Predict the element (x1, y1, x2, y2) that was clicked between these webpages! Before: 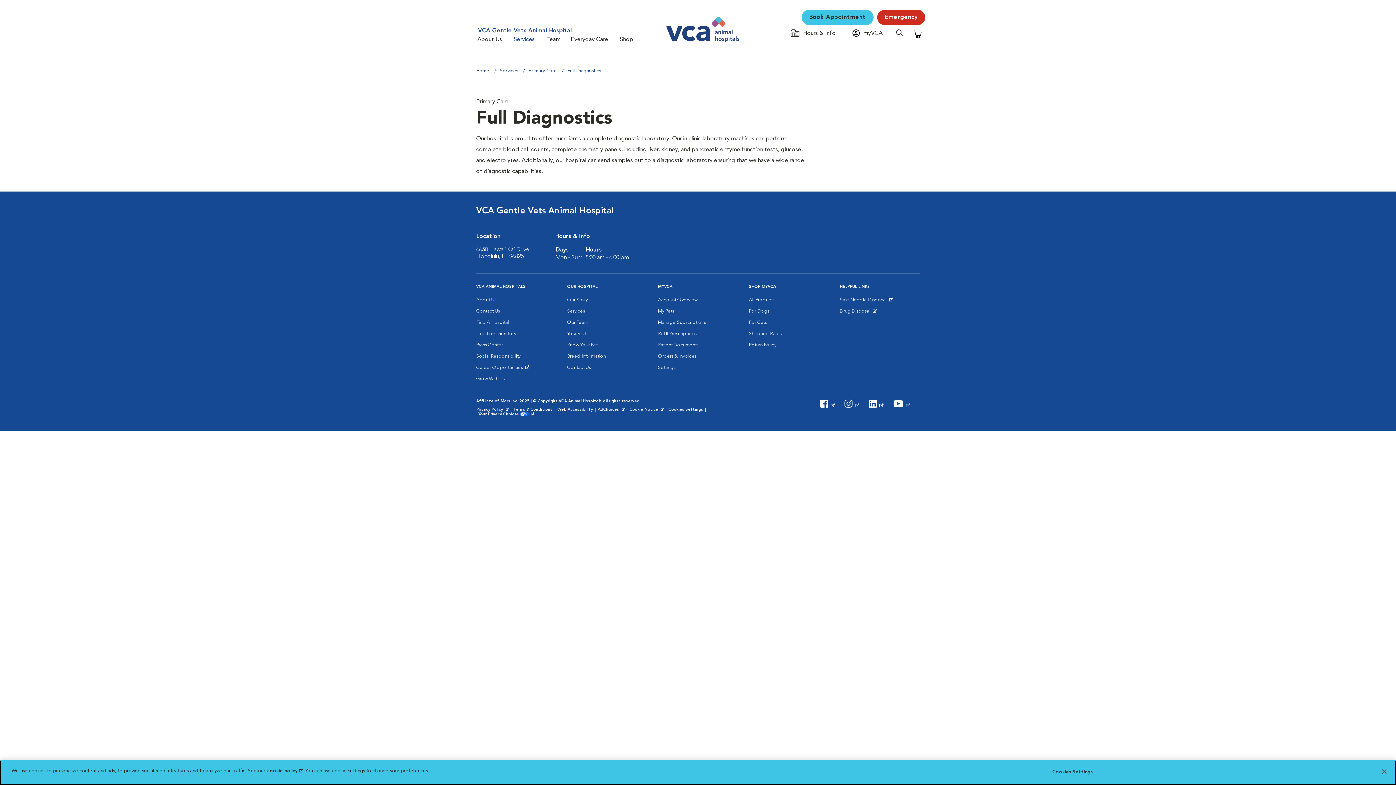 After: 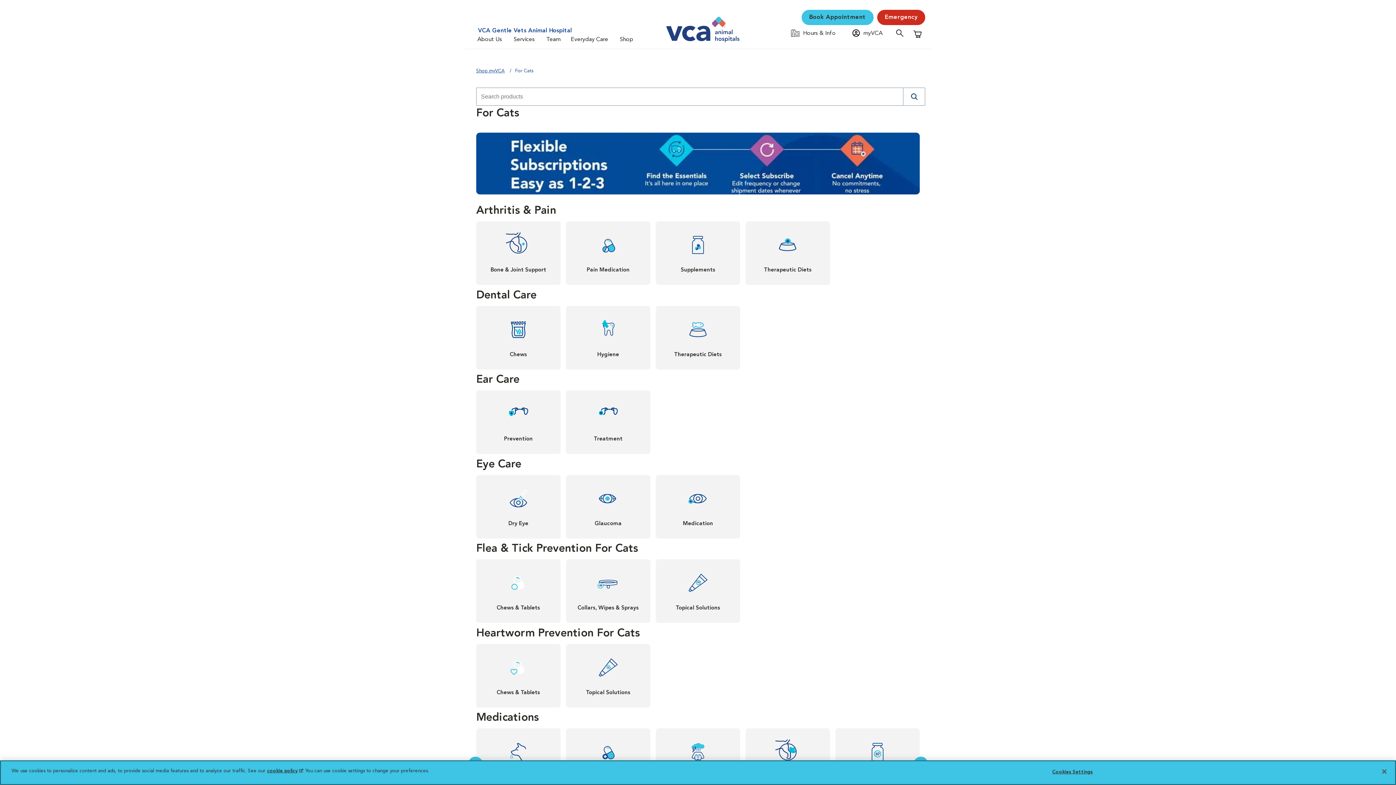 Action: bbox: (749, 317, 766, 328) label: For Cats